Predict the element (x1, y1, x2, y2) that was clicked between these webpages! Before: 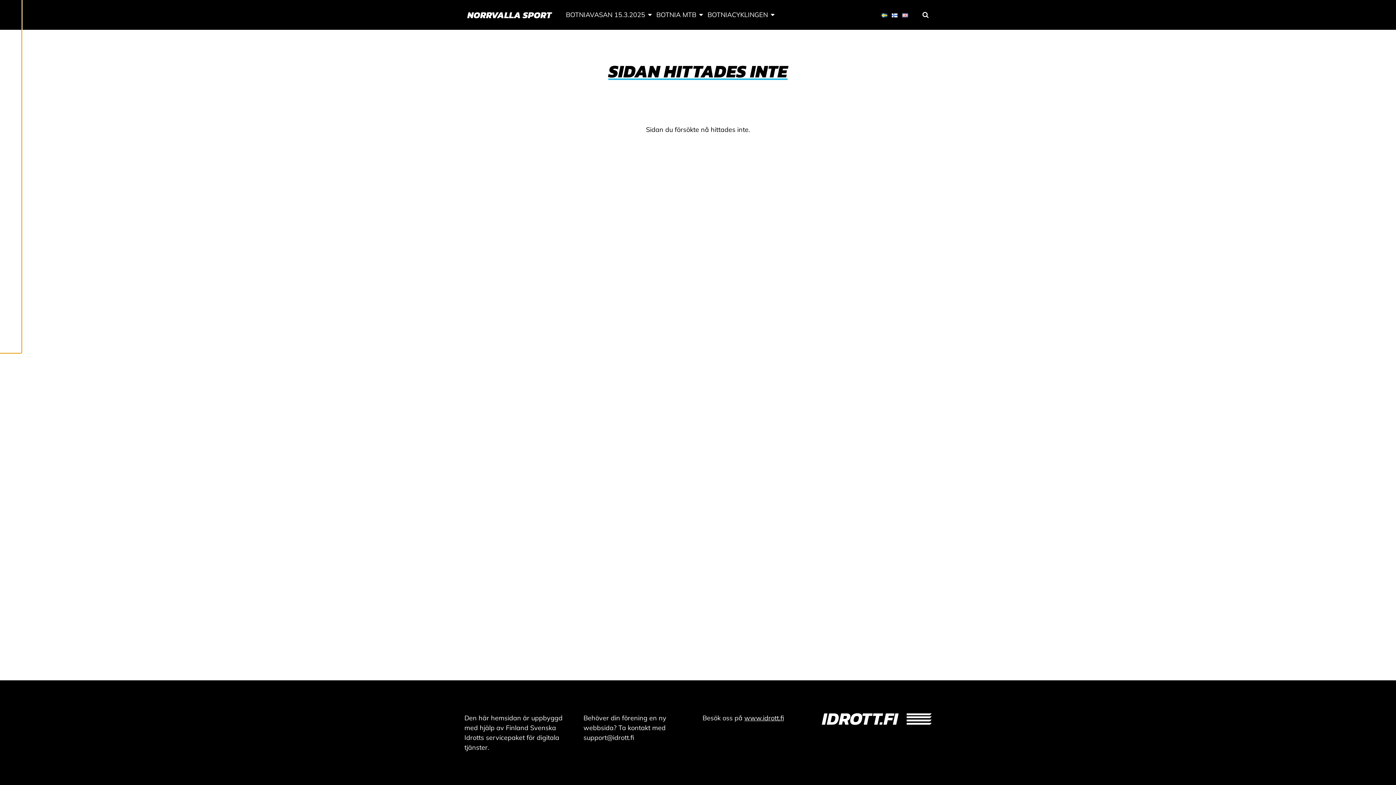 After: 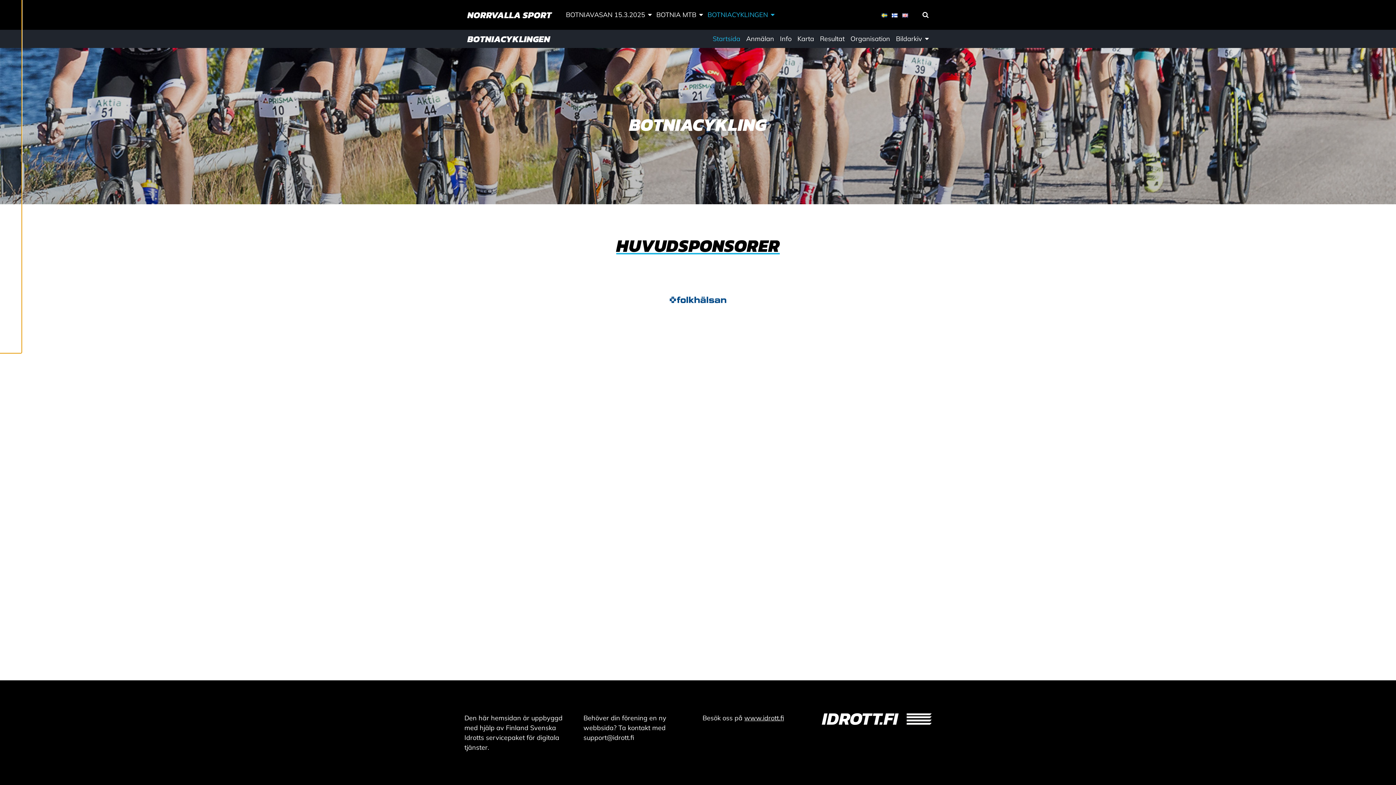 Action: bbox: (705, 5, 776, 24) label: BOTNIACYKLINGEN